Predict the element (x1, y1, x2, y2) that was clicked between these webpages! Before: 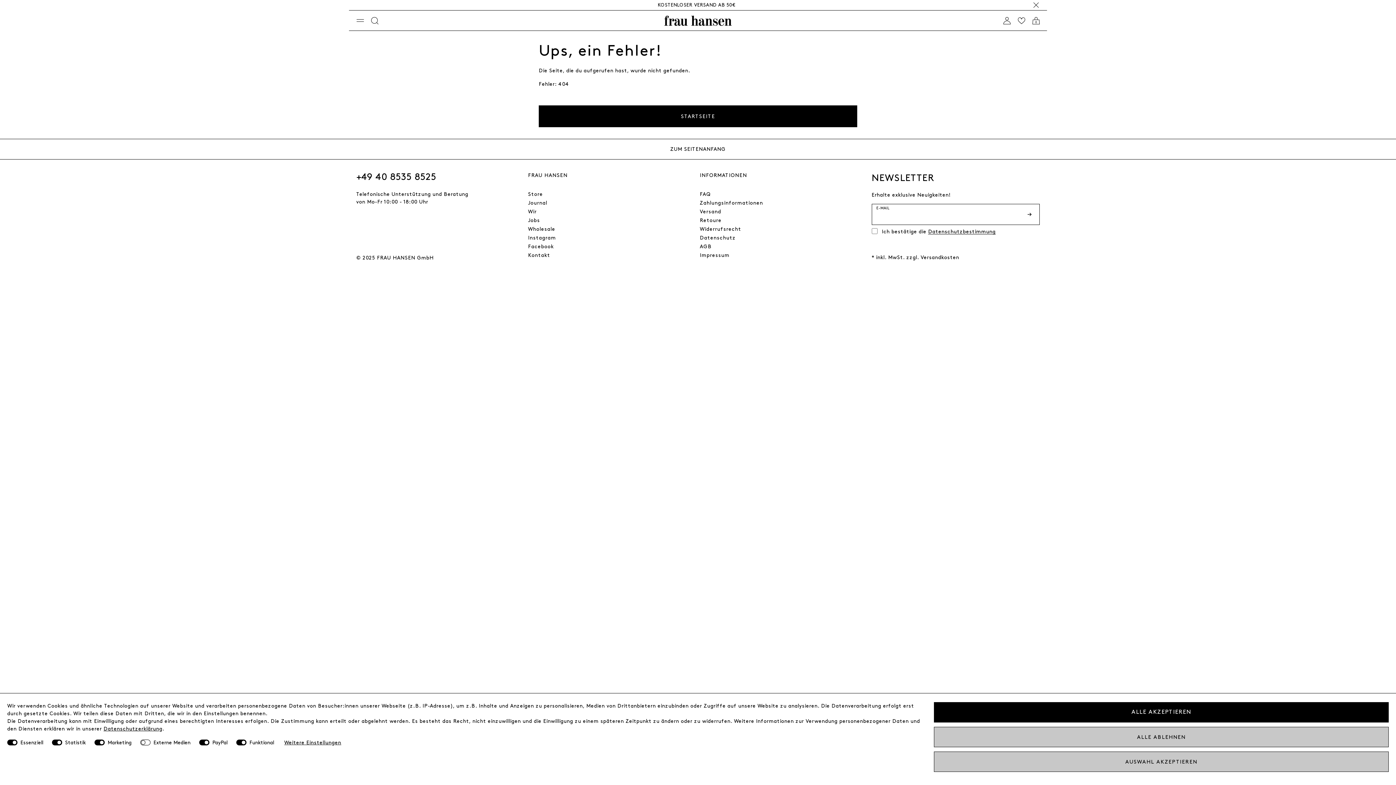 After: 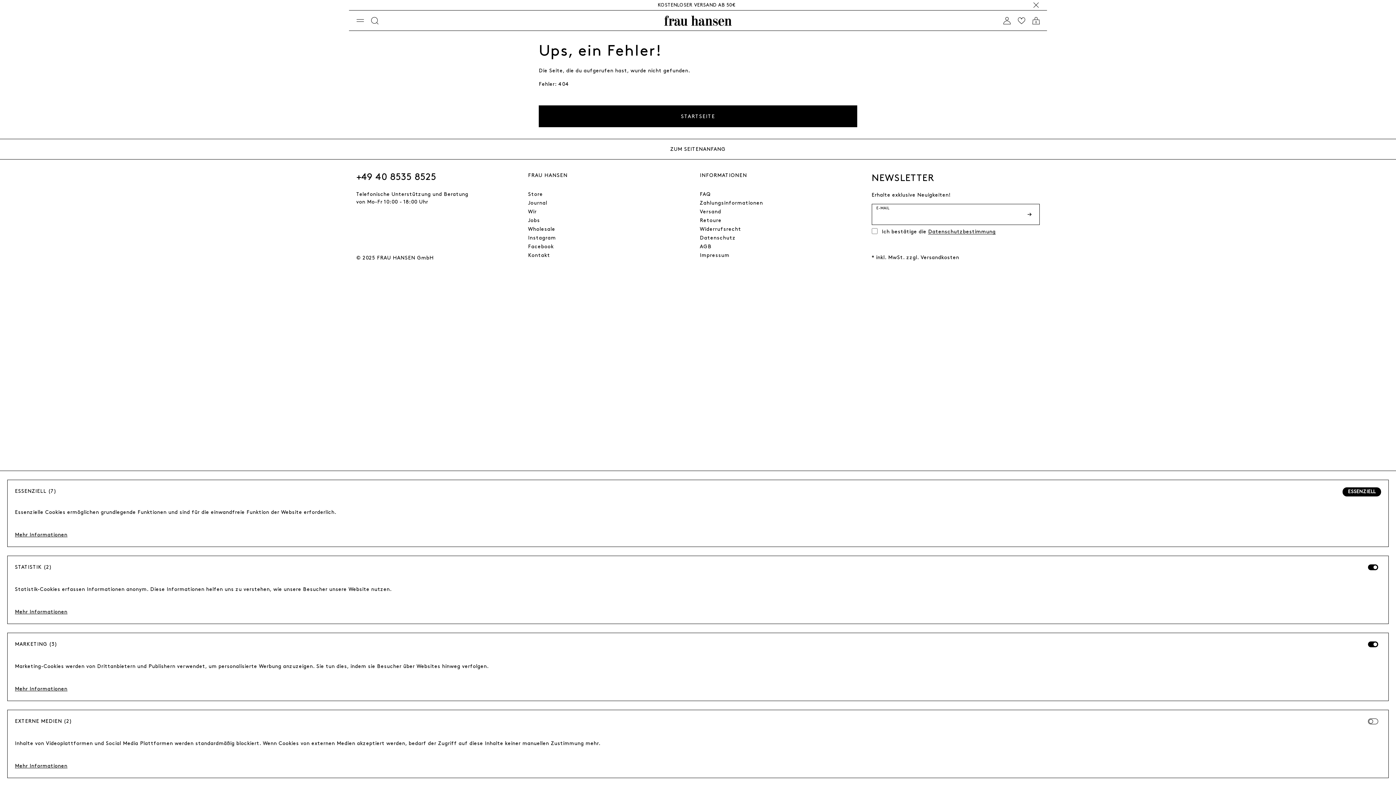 Action: bbox: (284, 740, 341, 746) label: Weitere Einstellungen